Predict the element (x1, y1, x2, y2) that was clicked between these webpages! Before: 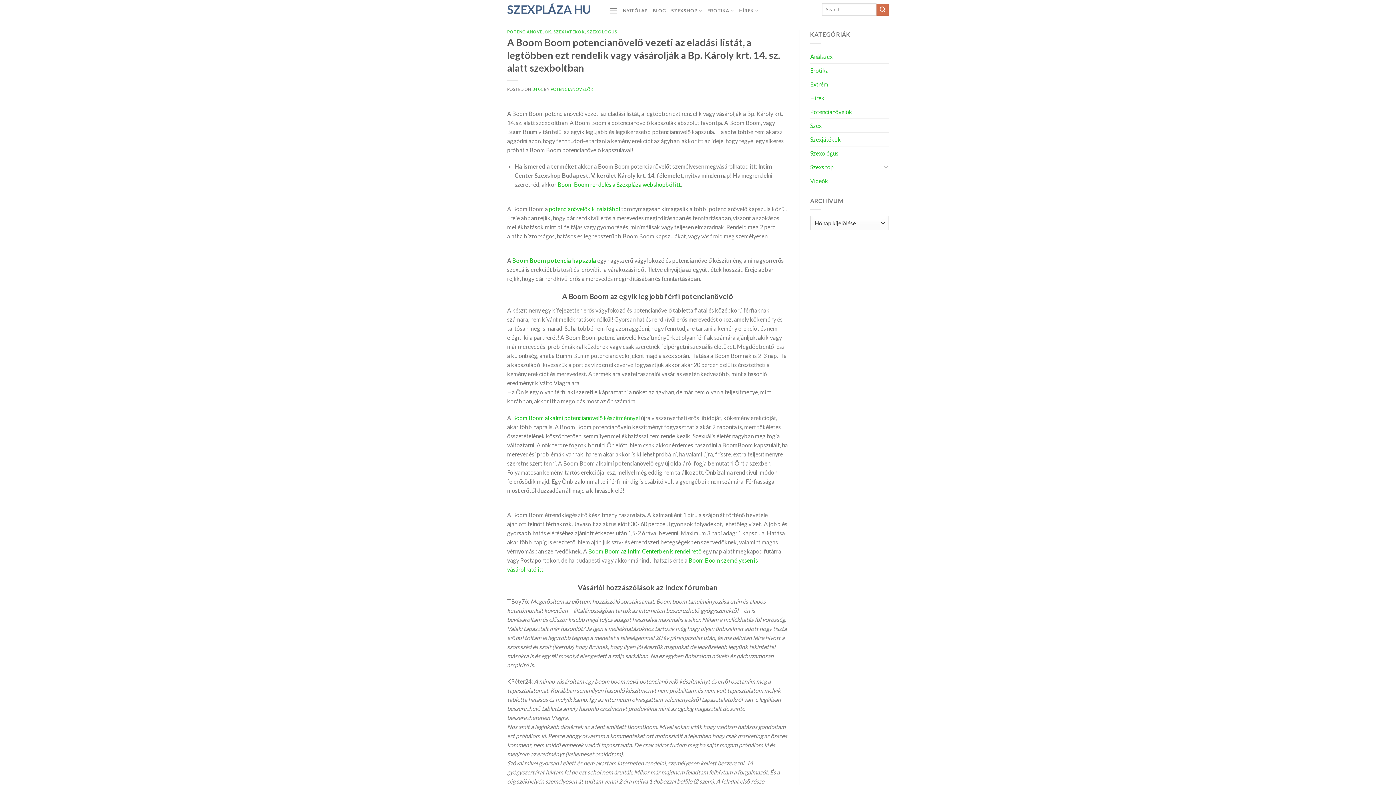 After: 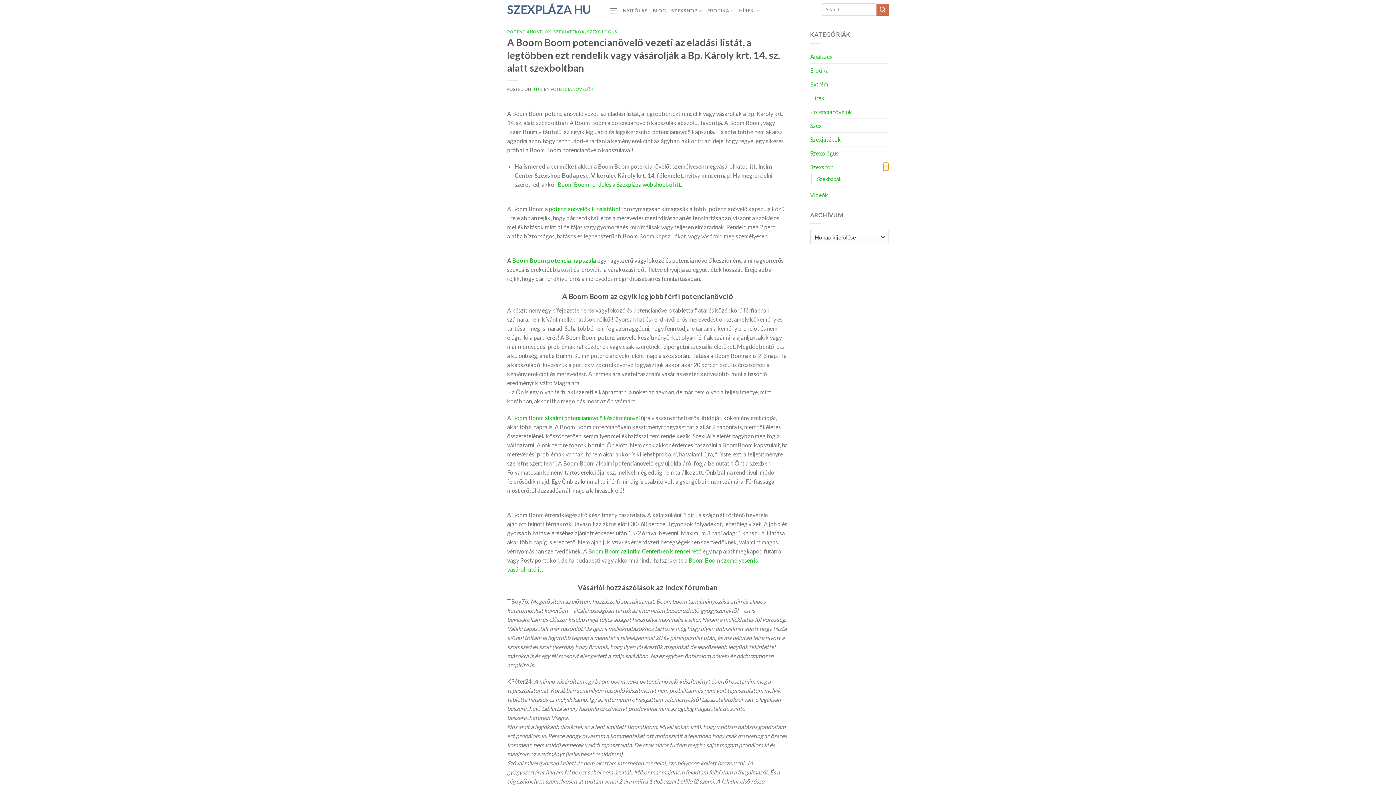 Action: bbox: (883, 162, 889, 171) label: Toggle